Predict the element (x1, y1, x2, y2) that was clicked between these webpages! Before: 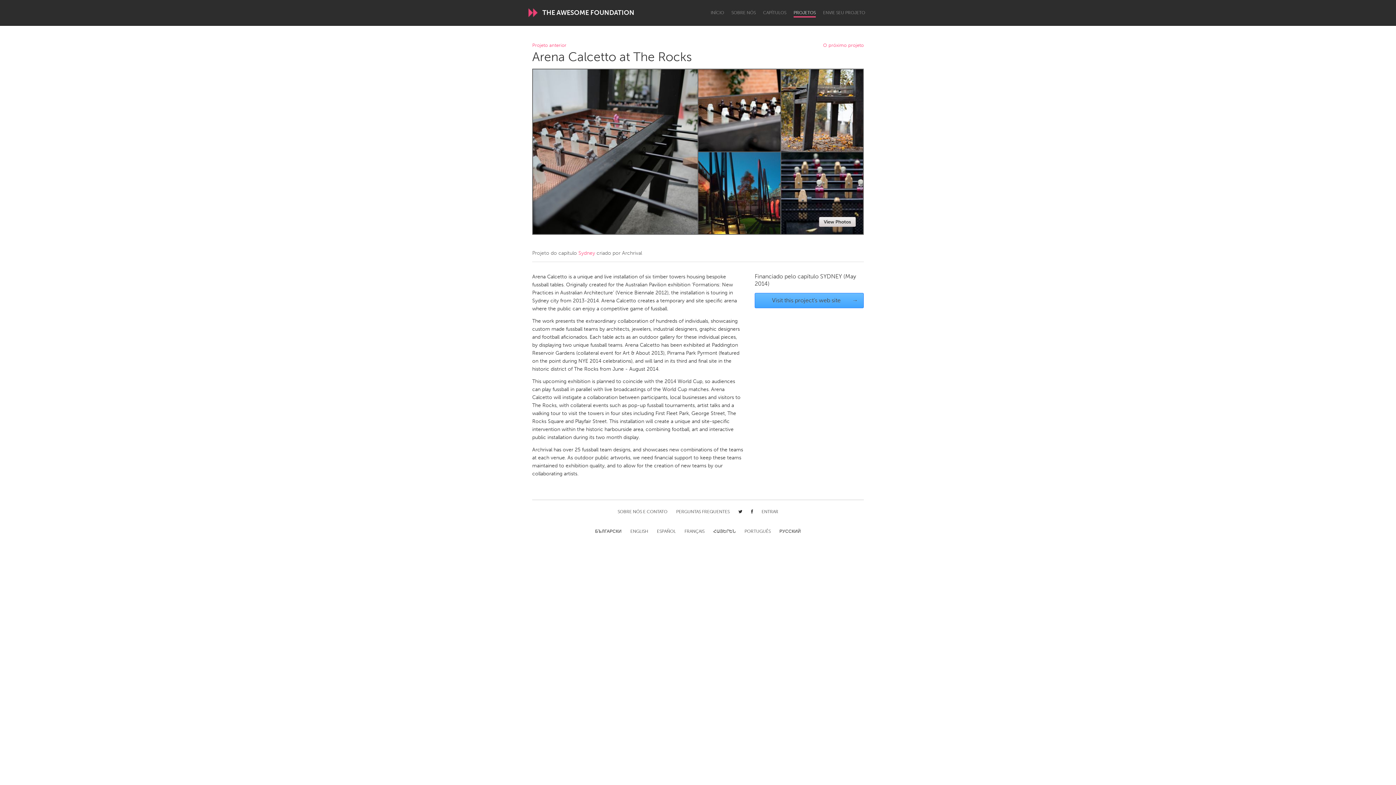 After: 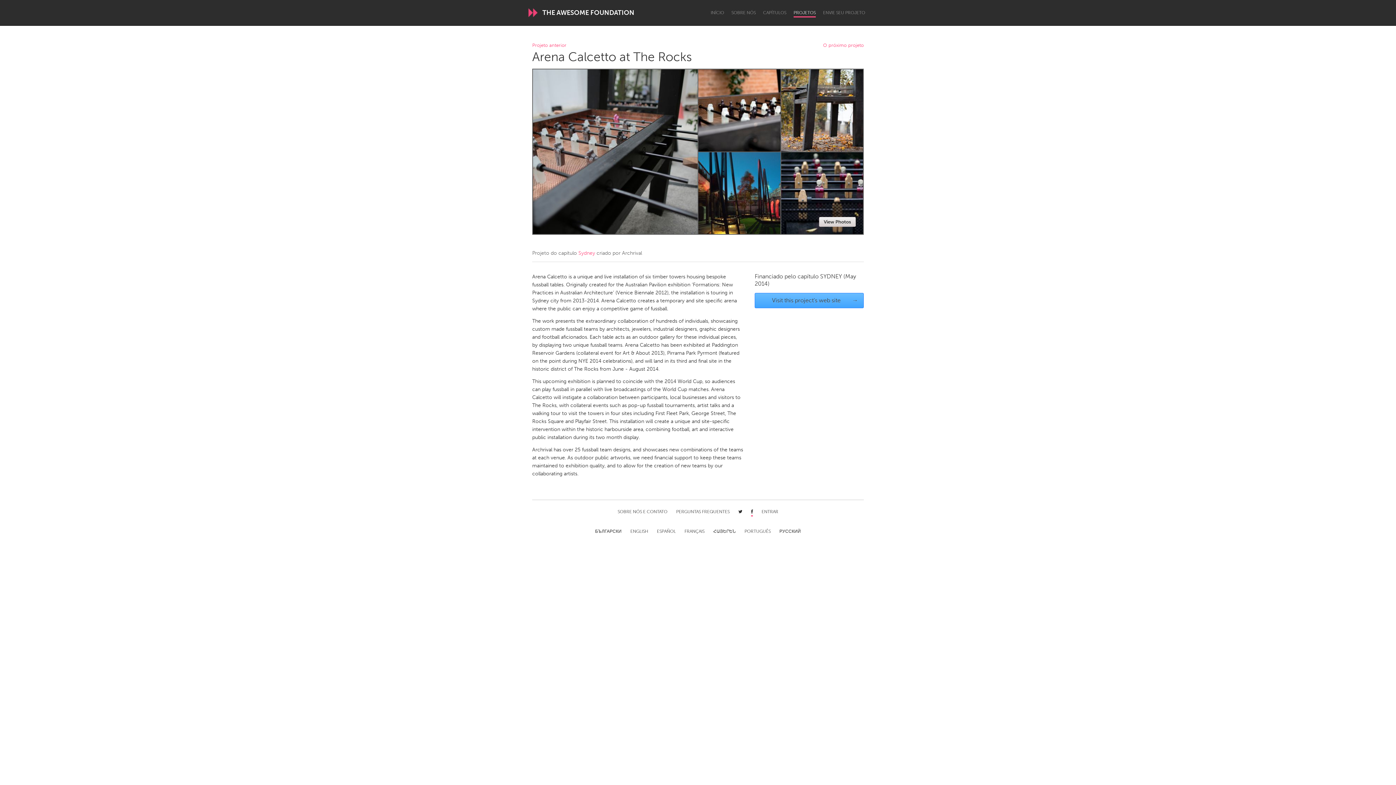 Action: bbox: (751, 509, 753, 515)